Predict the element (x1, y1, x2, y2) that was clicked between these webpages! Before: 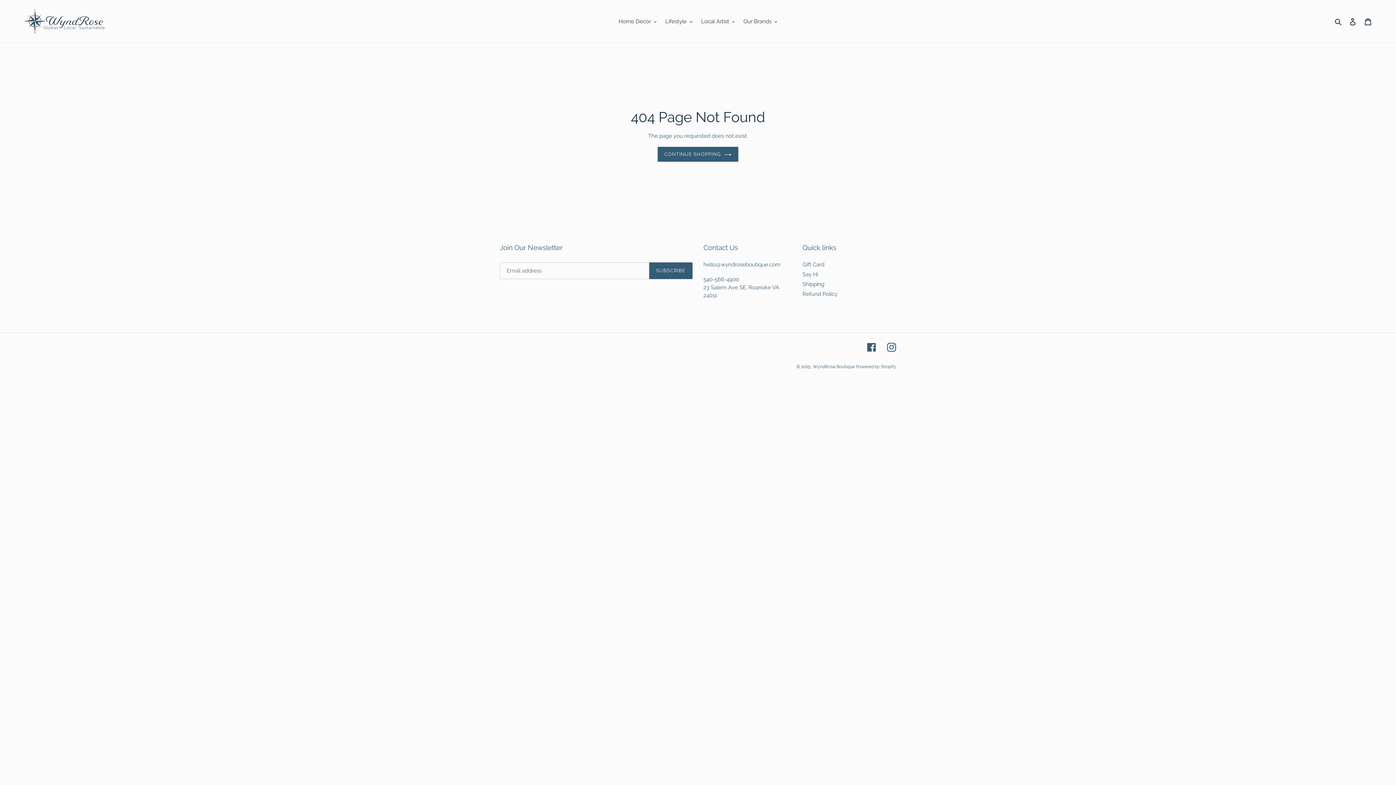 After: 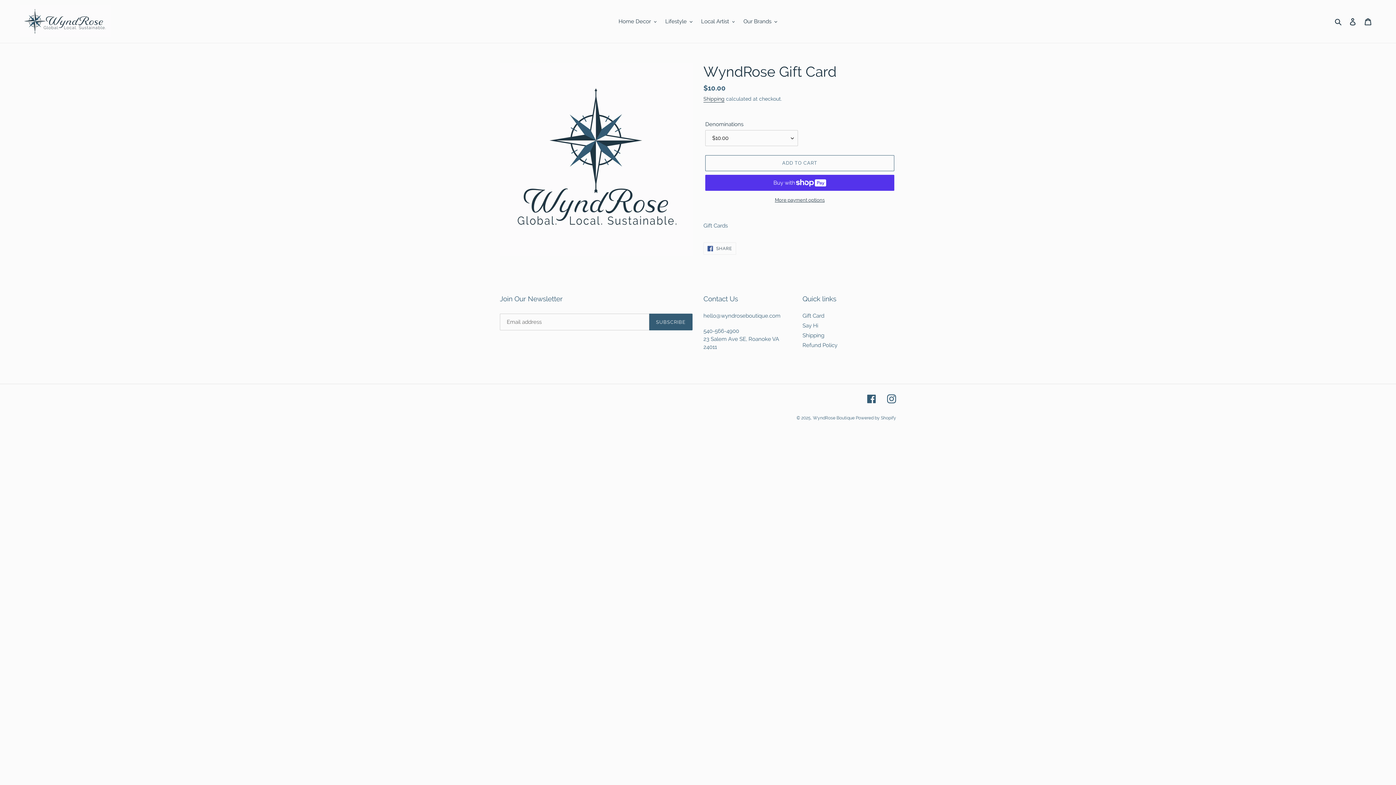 Action: label: Gift Card bbox: (802, 261, 824, 267)